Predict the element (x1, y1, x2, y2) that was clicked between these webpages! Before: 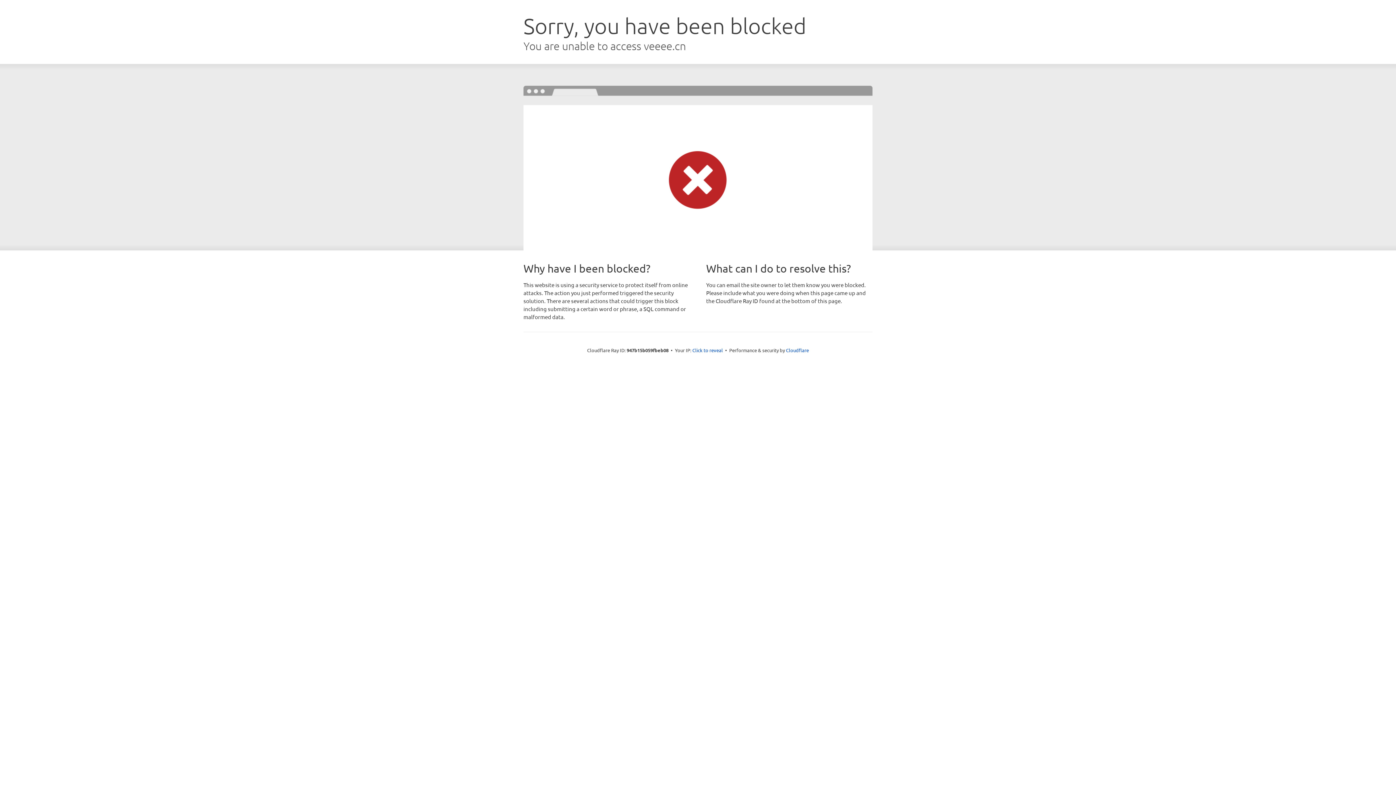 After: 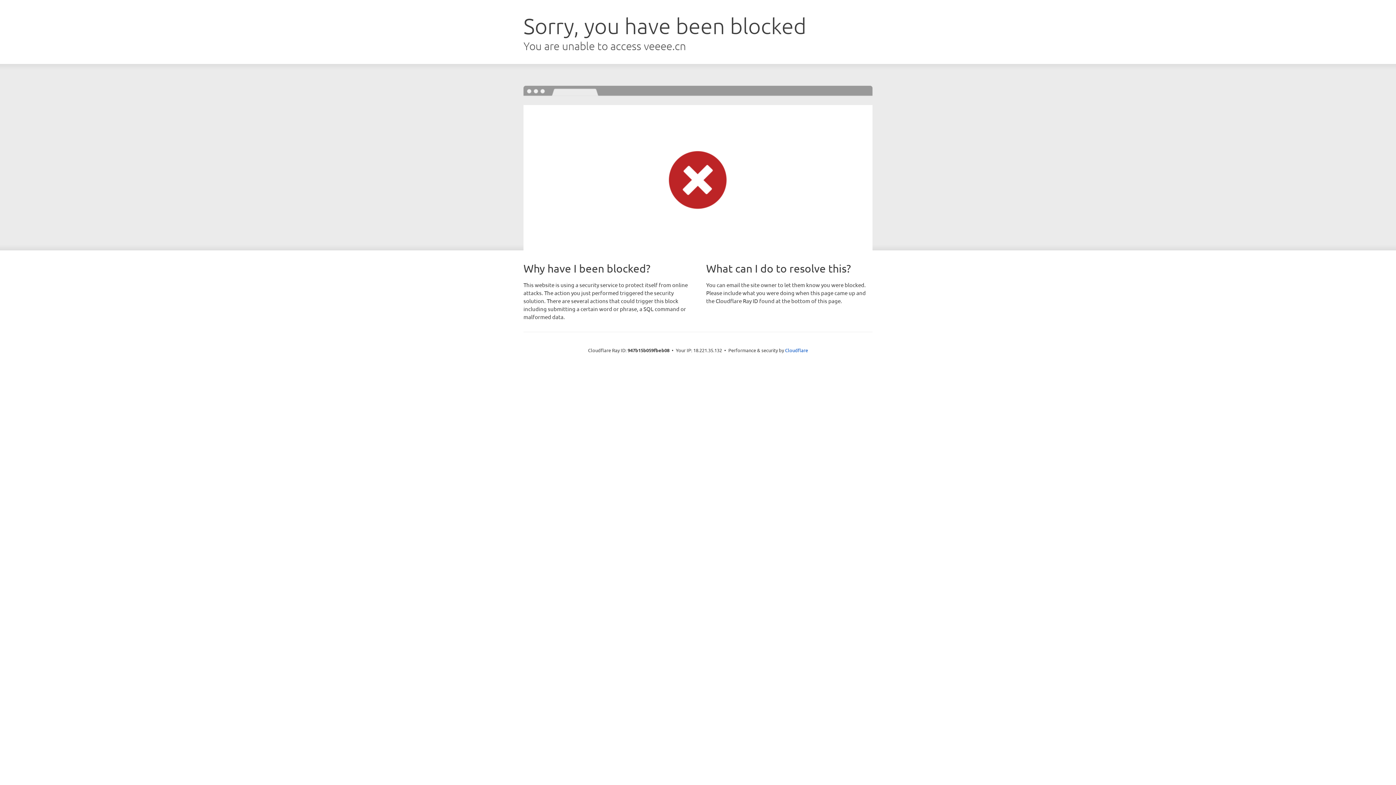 Action: bbox: (692, 346, 723, 353) label: Click to reveal